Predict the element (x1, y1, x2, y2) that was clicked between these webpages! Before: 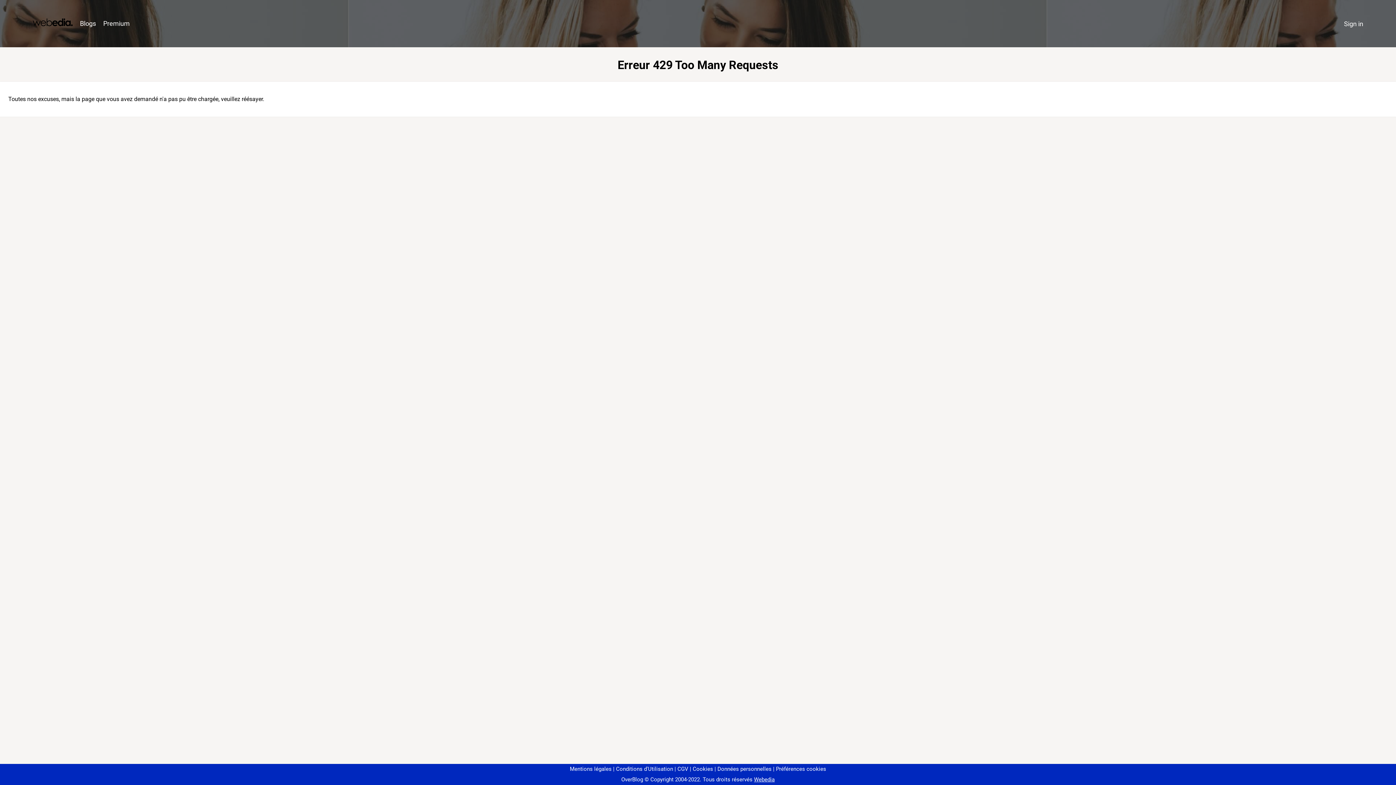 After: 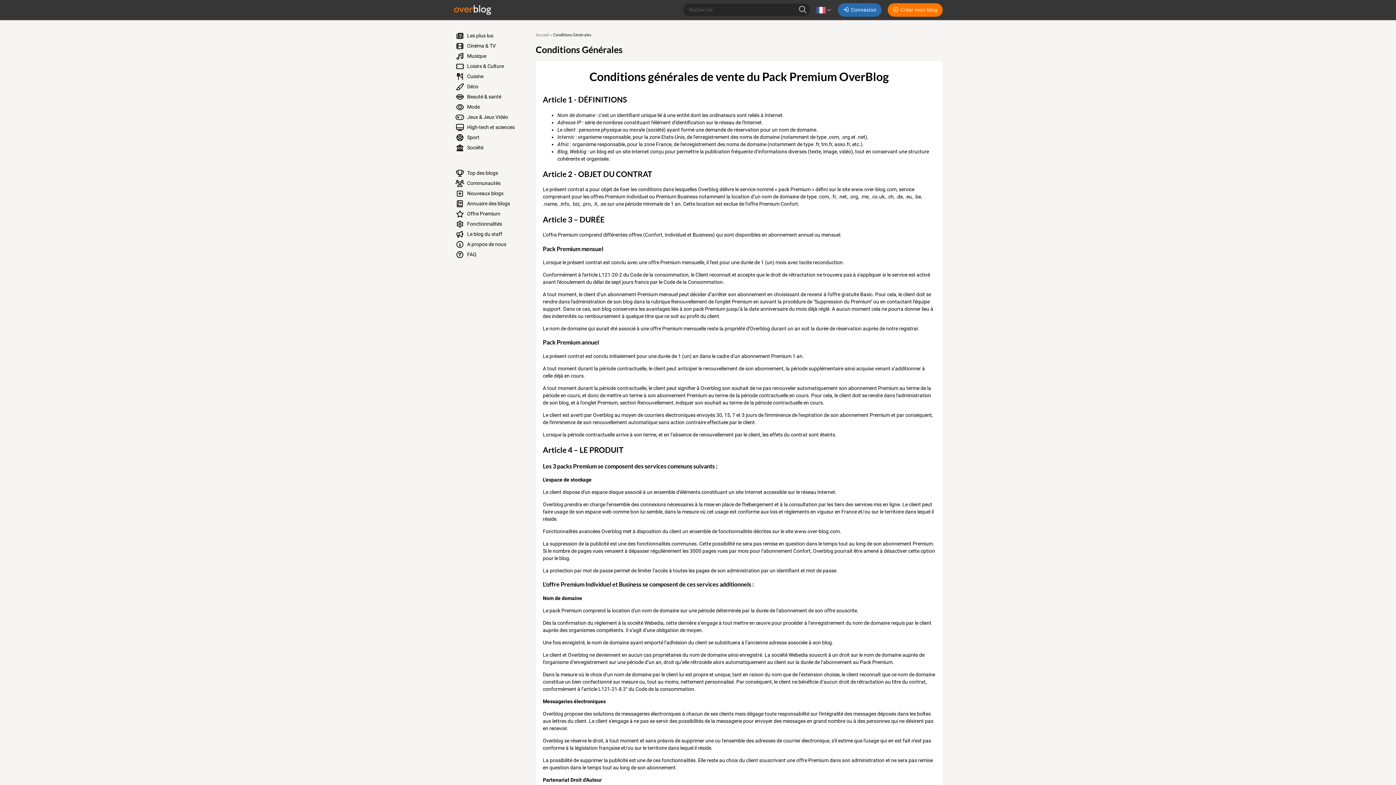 Action: bbox: (674, 766, 688, 772) label: CGV